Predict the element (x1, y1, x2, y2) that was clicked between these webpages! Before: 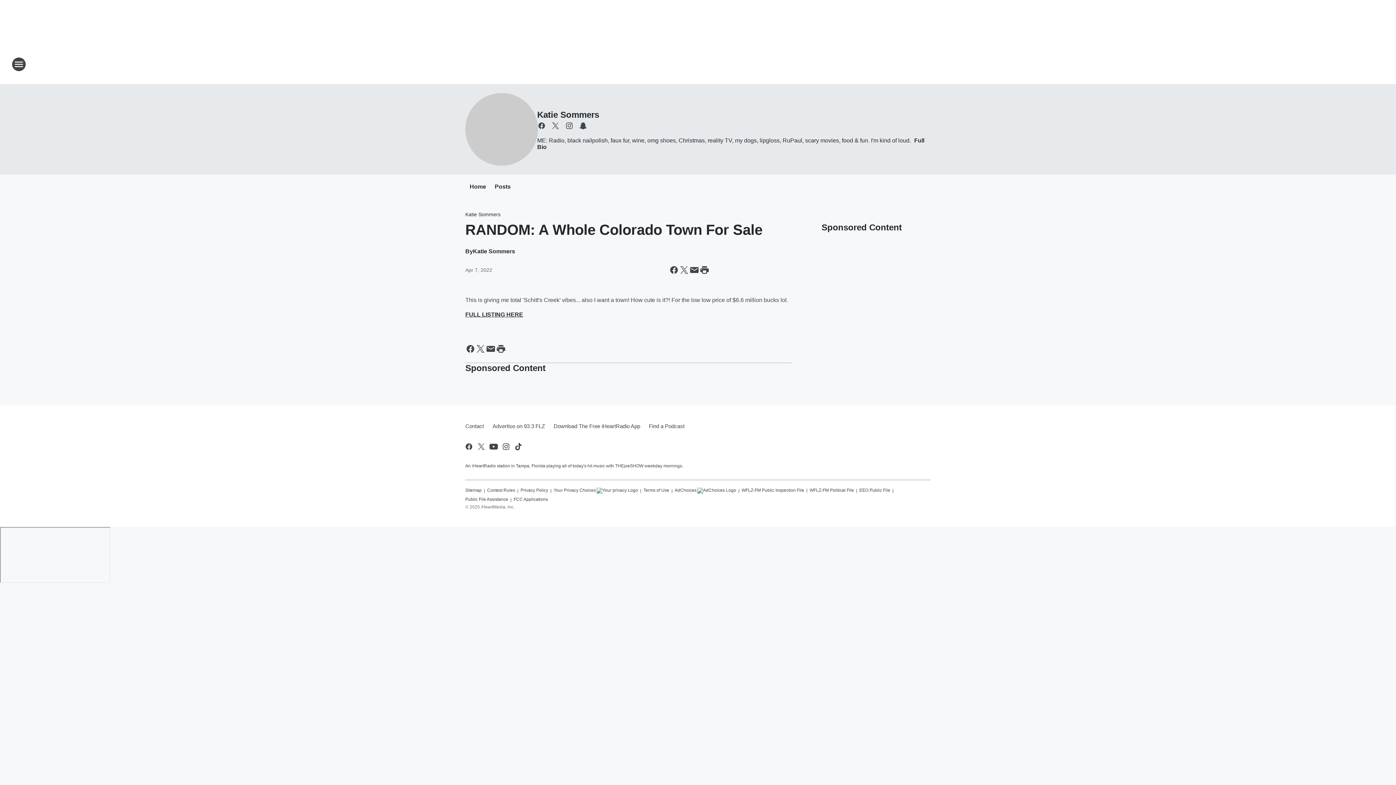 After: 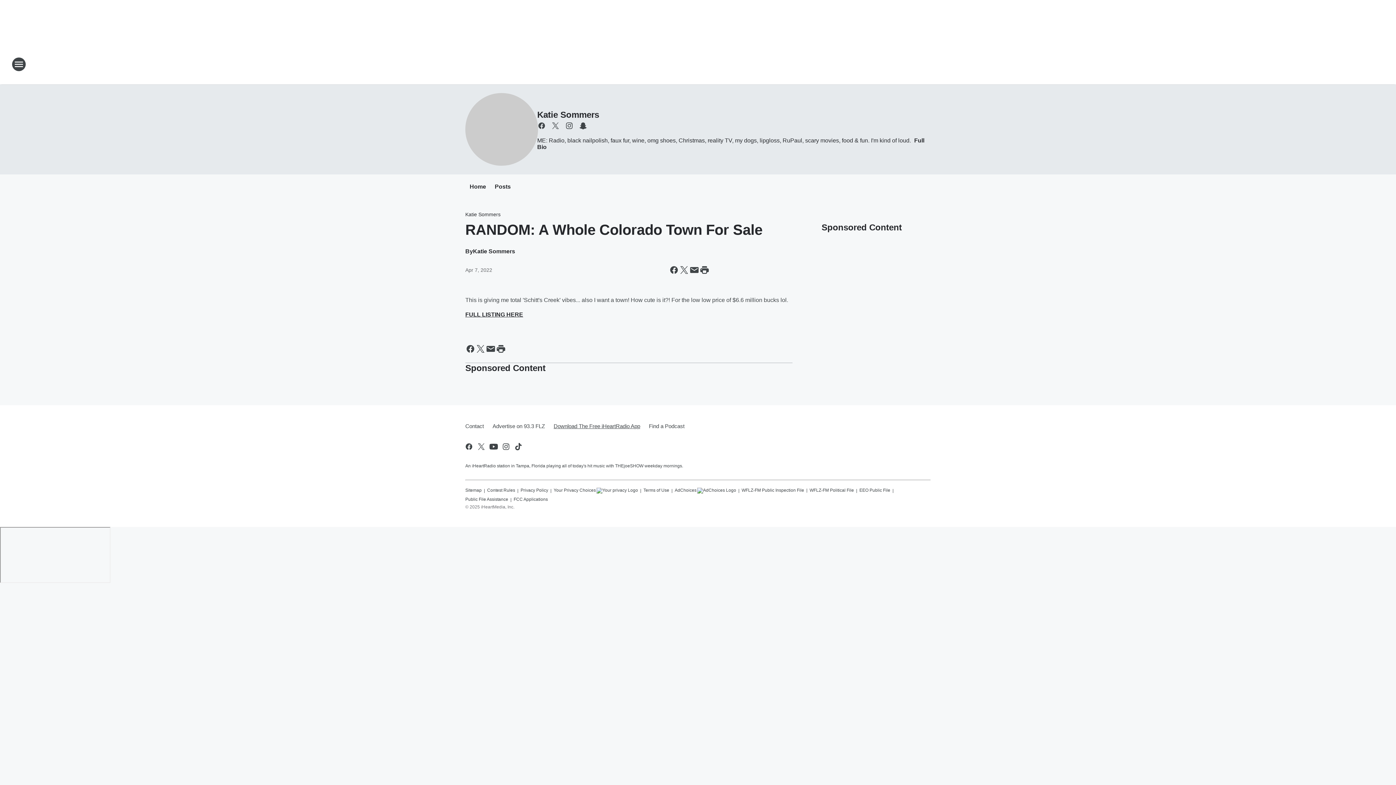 Action: bbox: (549, 417, 644, 436) label: Download The Free iHeartRadio App